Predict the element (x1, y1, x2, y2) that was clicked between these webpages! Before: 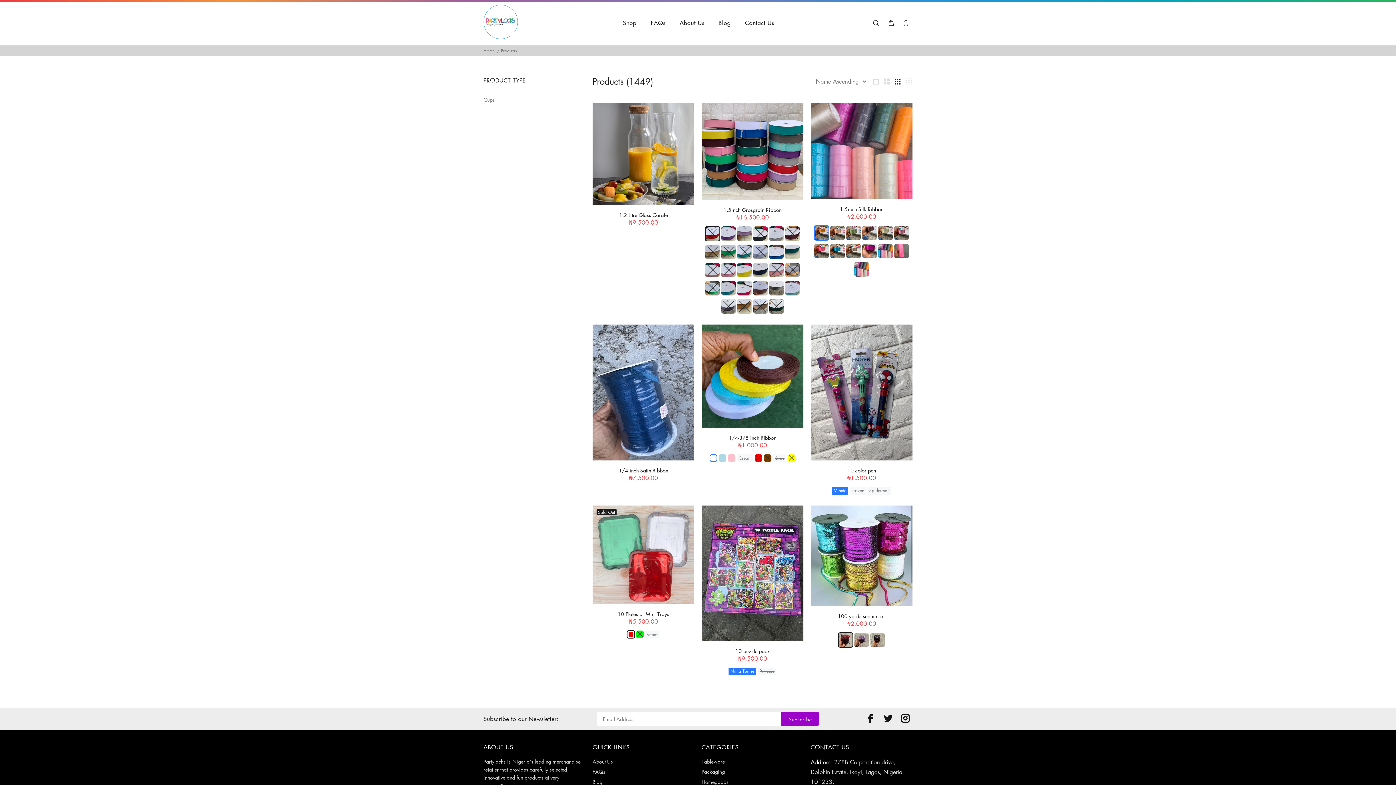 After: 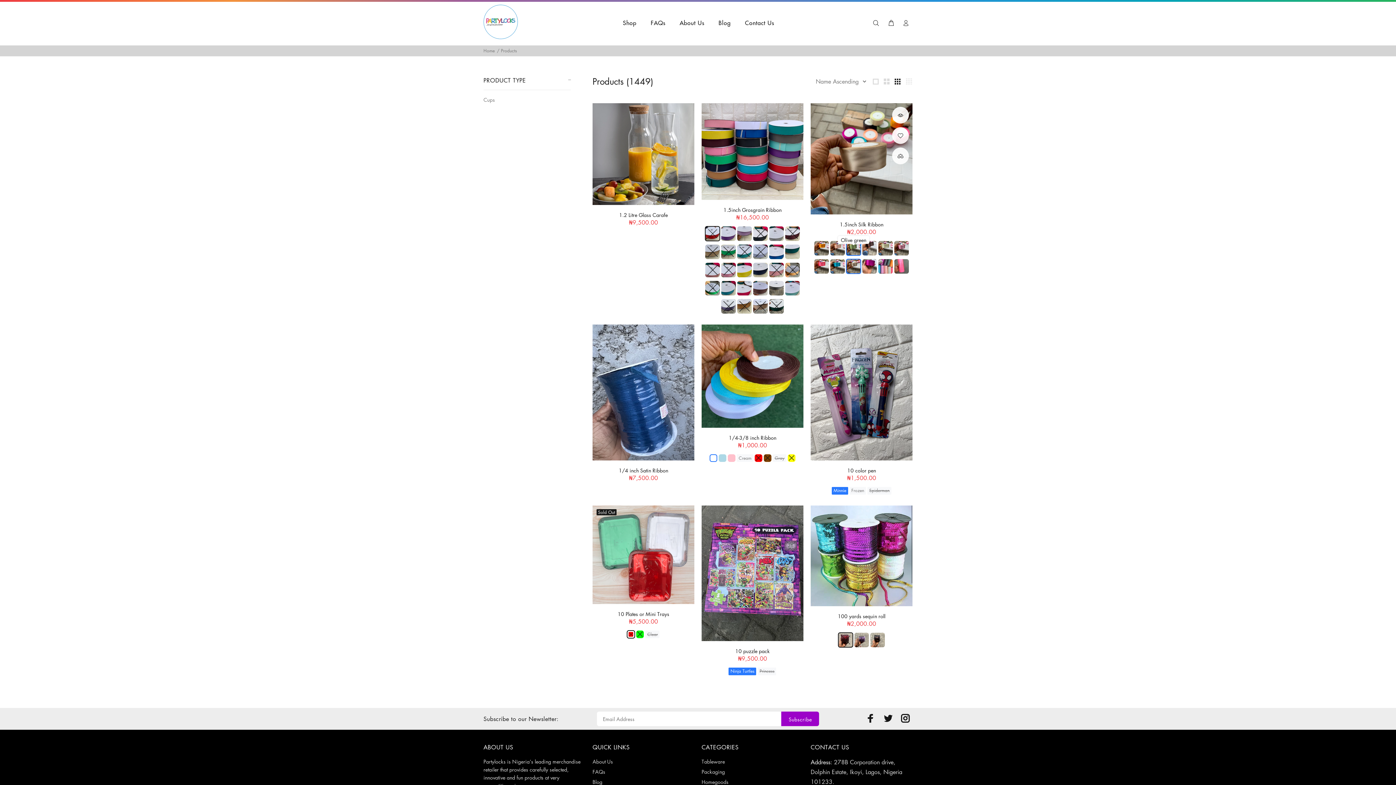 Action: bbox: (846, 244, 861, 258)